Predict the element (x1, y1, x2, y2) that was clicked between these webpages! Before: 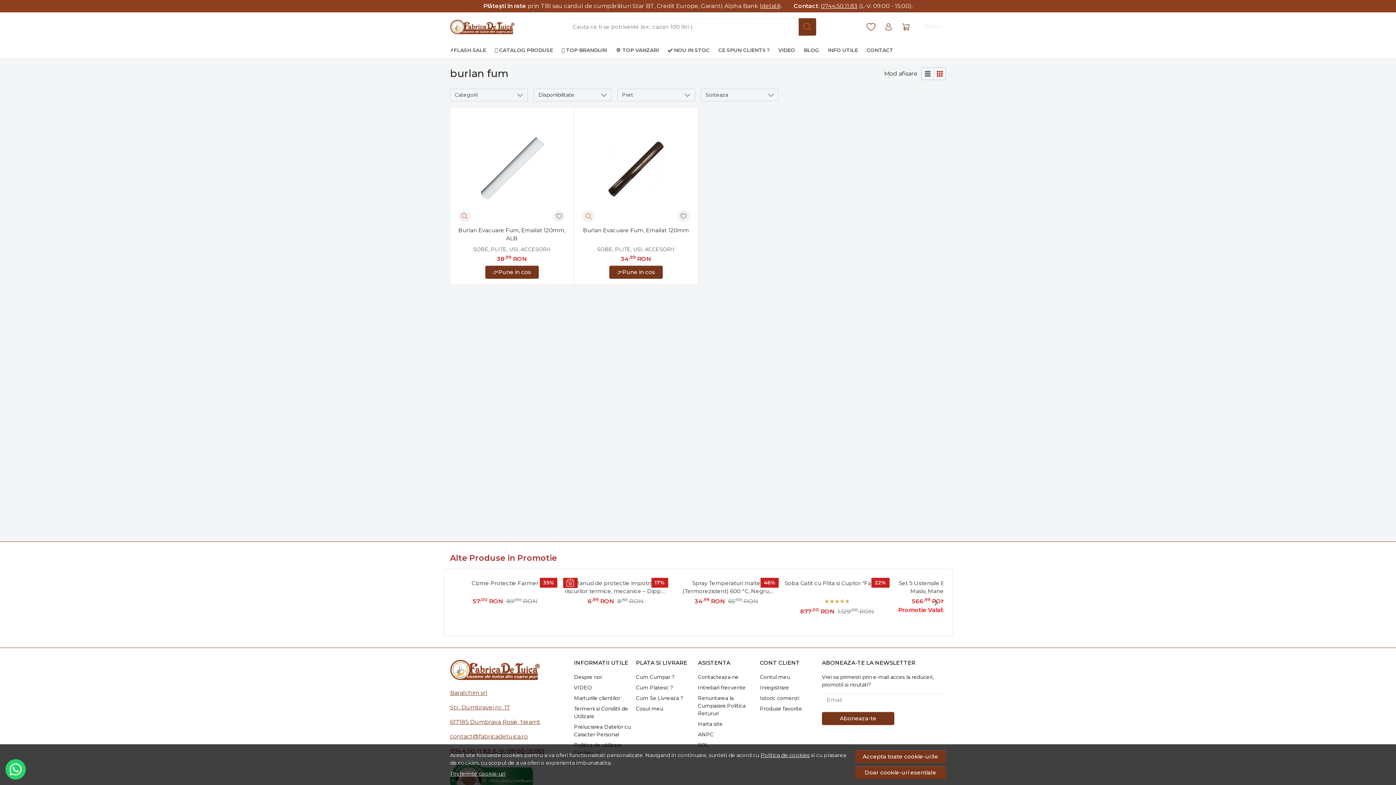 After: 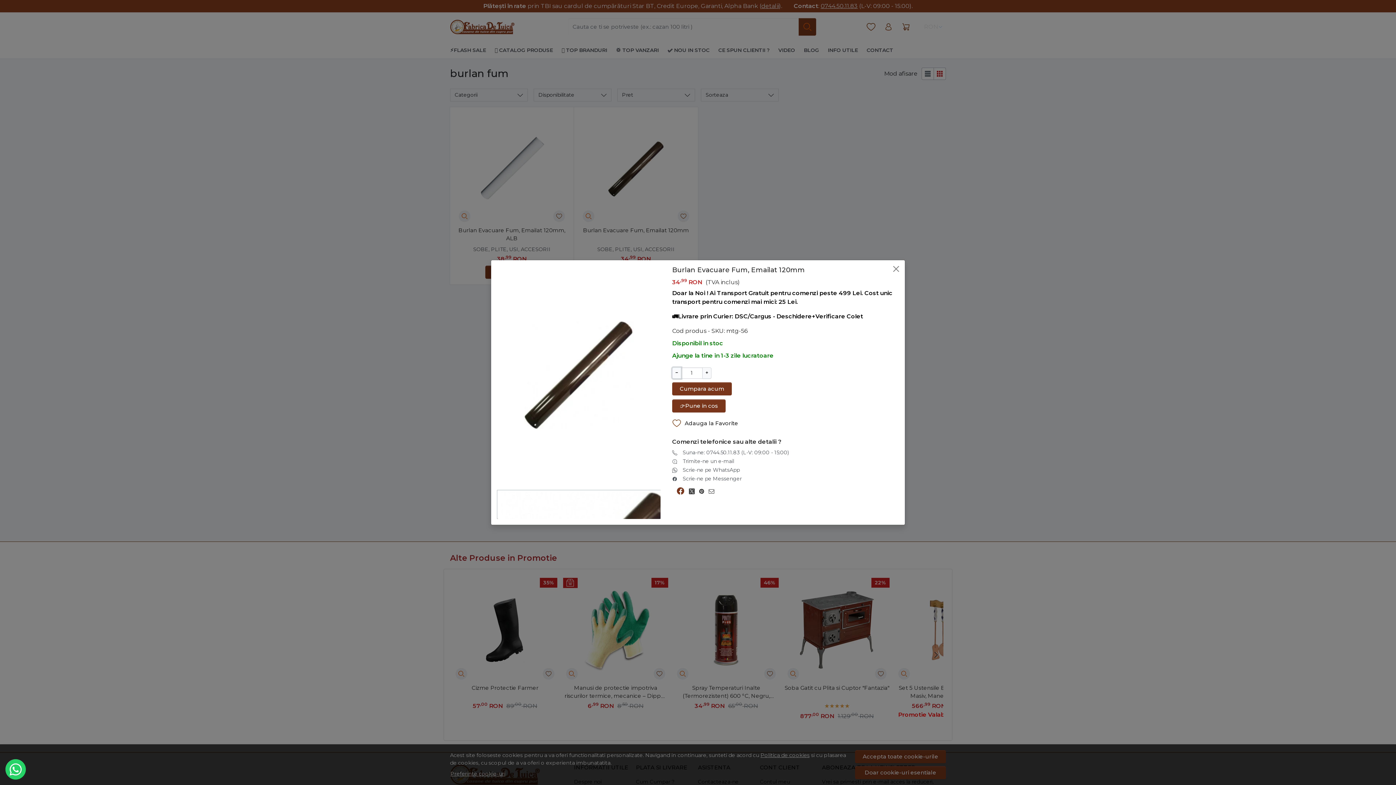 Action: bbox: (585, 213, 591, 219)